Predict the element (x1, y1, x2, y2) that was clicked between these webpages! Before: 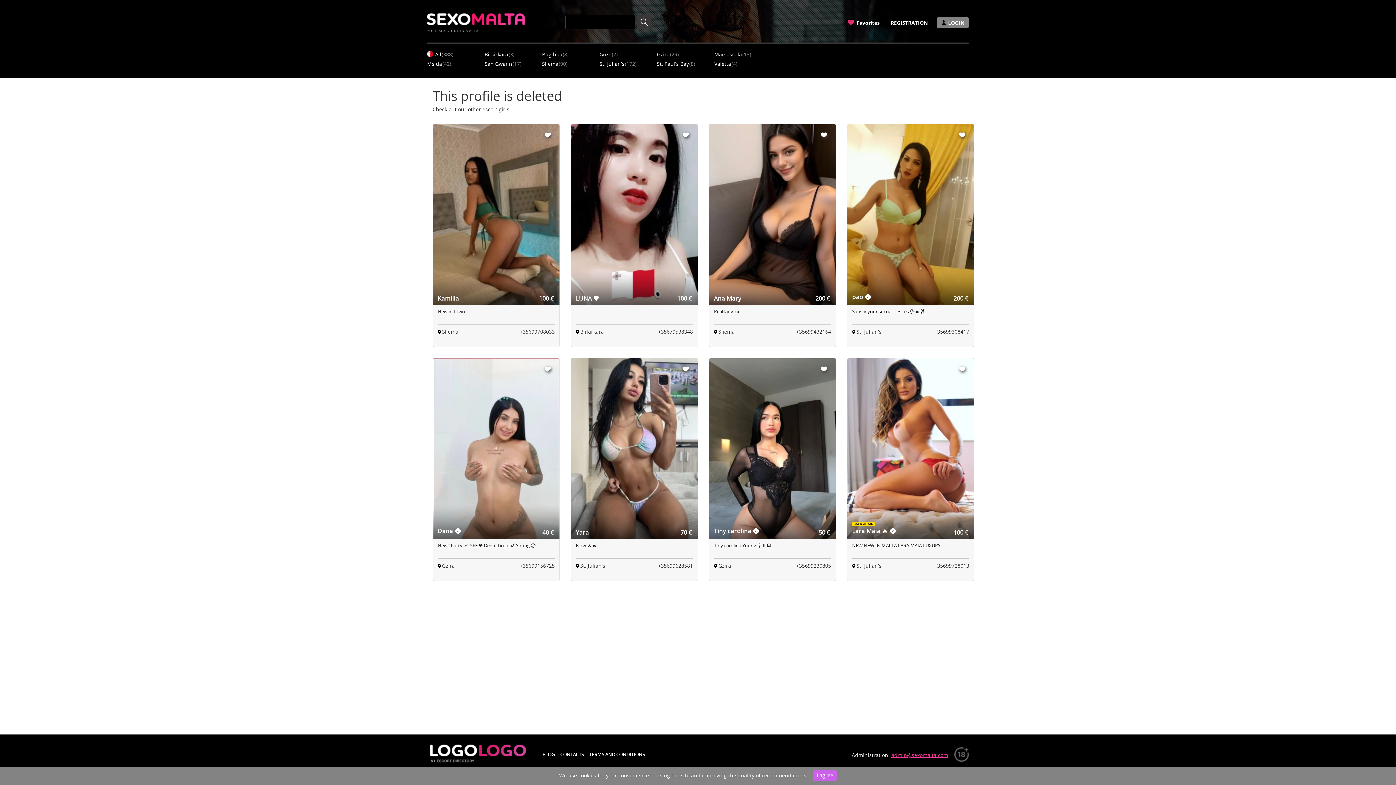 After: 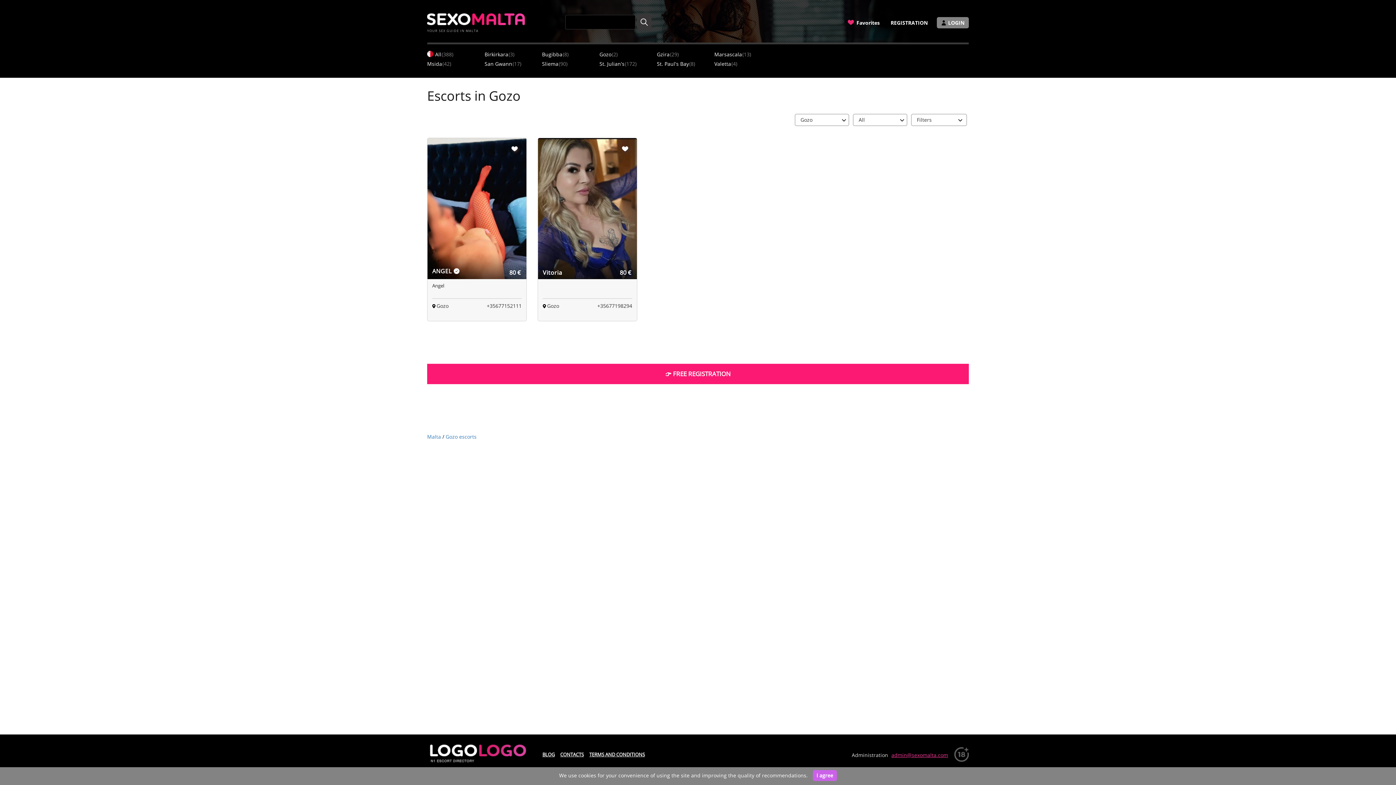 Action: bbox: (599, 50, 617, 57) label: Gozo(2)